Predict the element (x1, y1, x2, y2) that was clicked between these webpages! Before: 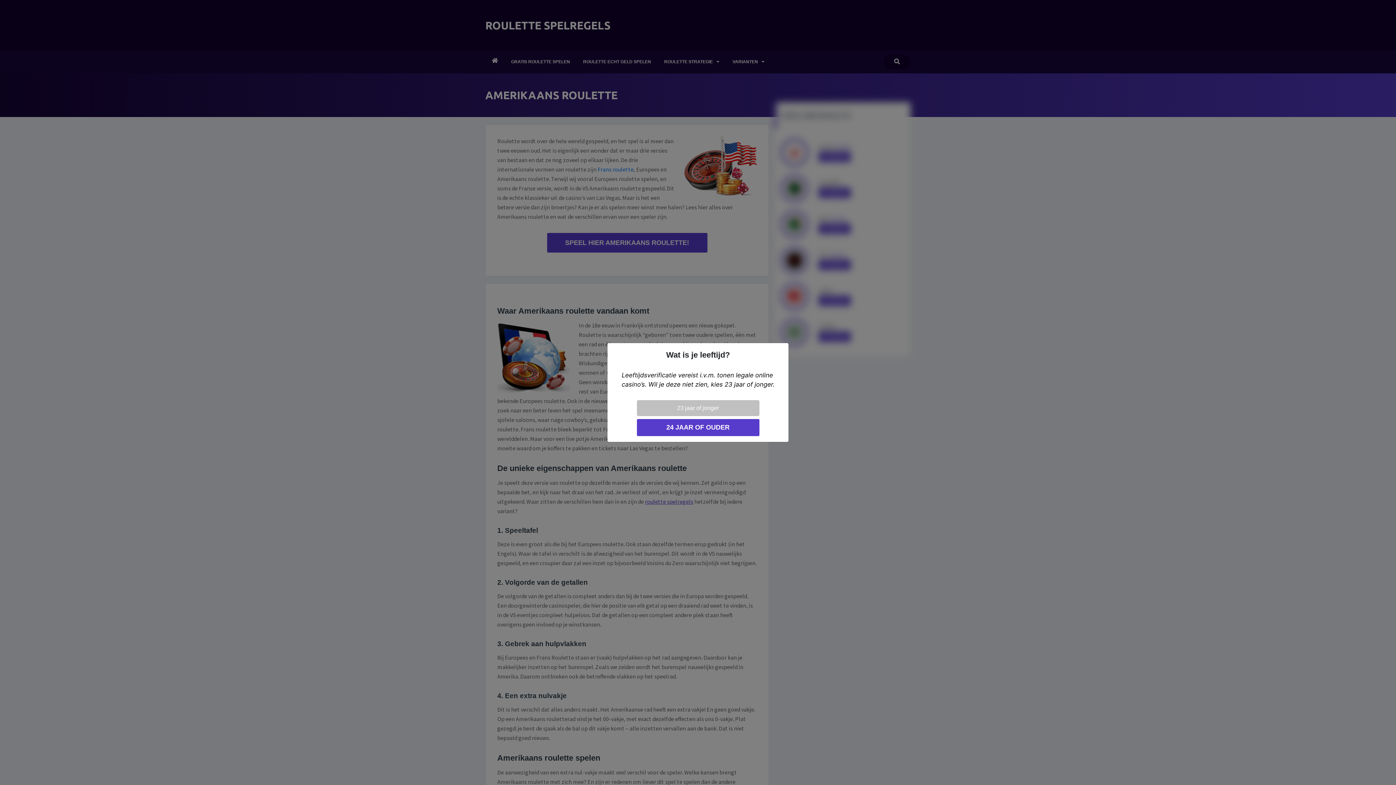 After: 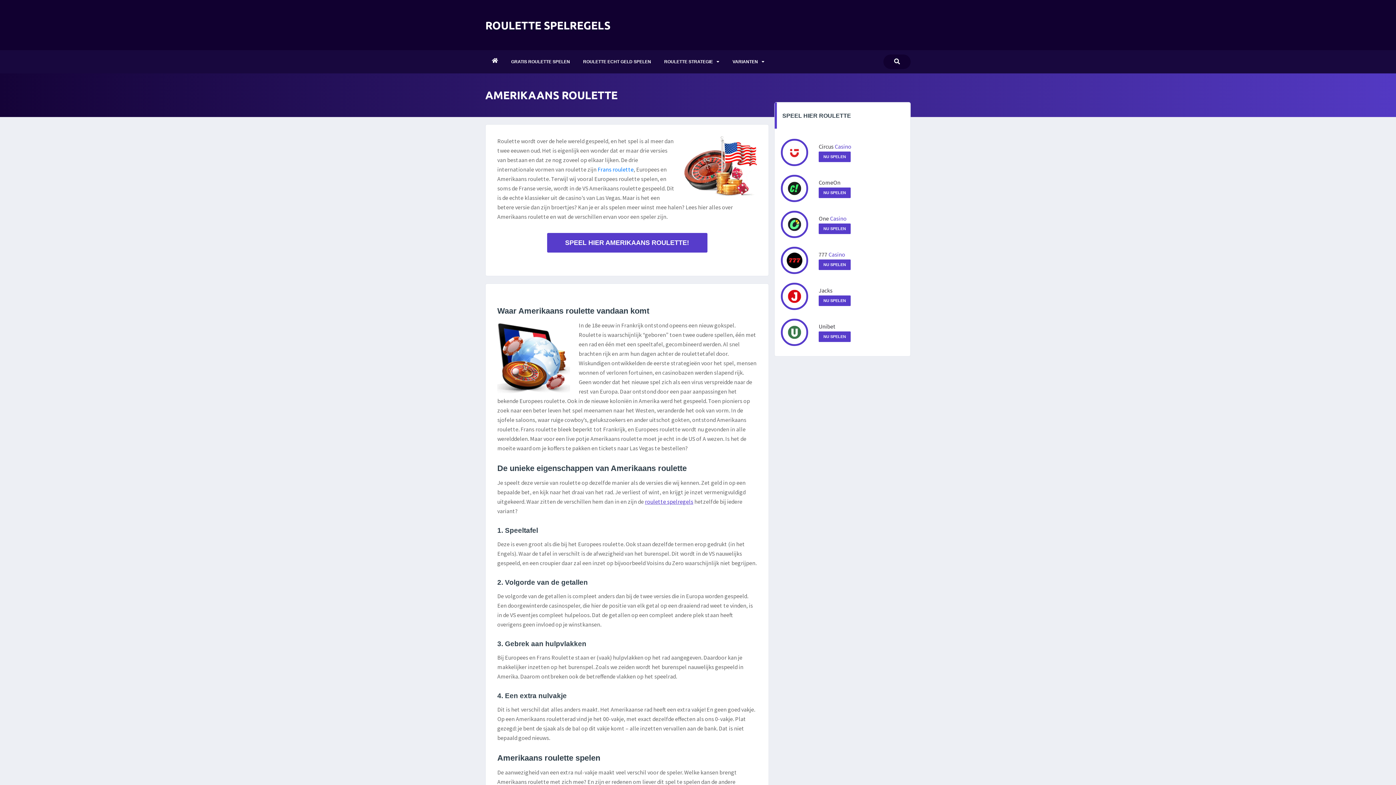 Action: bbox: (636, 419, 759, 436) label: 24 JAAR OF OUDER